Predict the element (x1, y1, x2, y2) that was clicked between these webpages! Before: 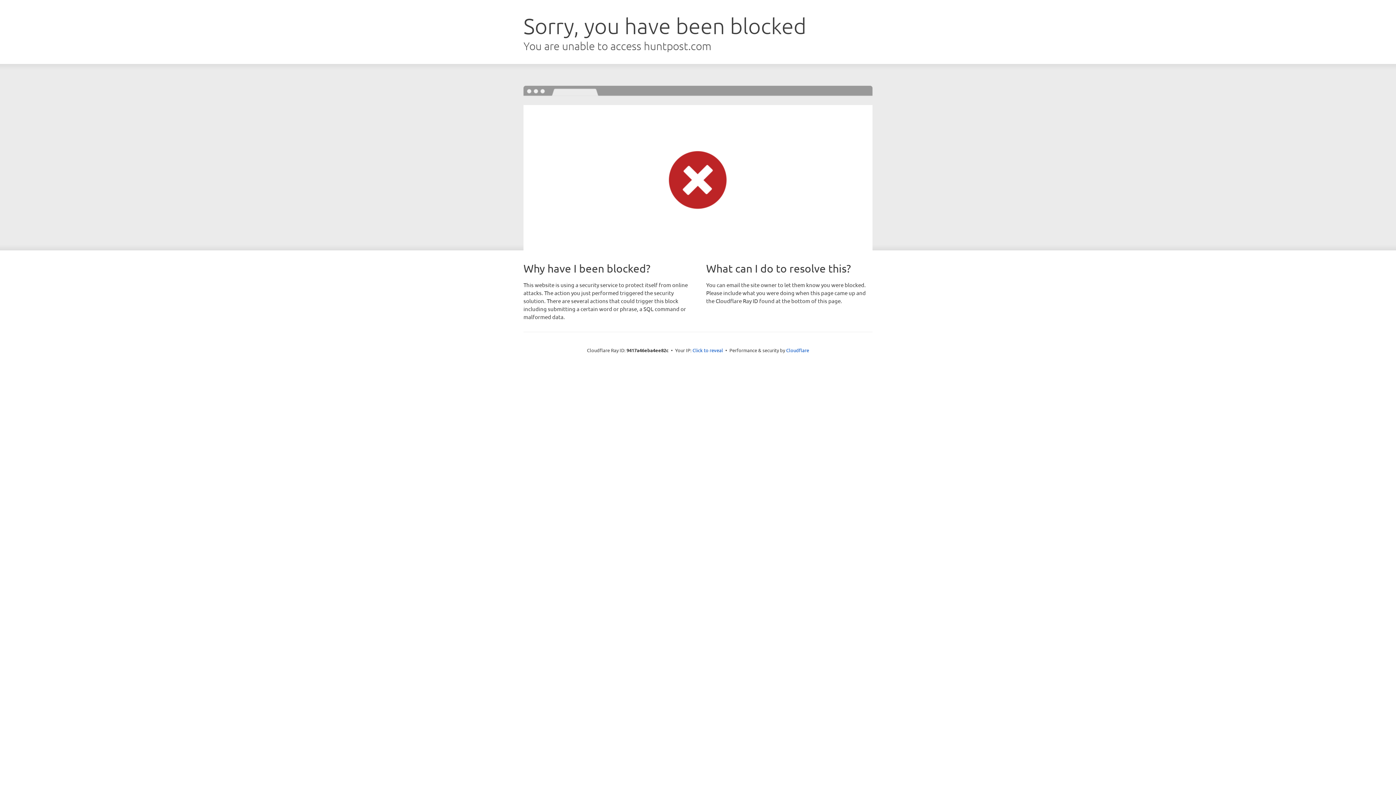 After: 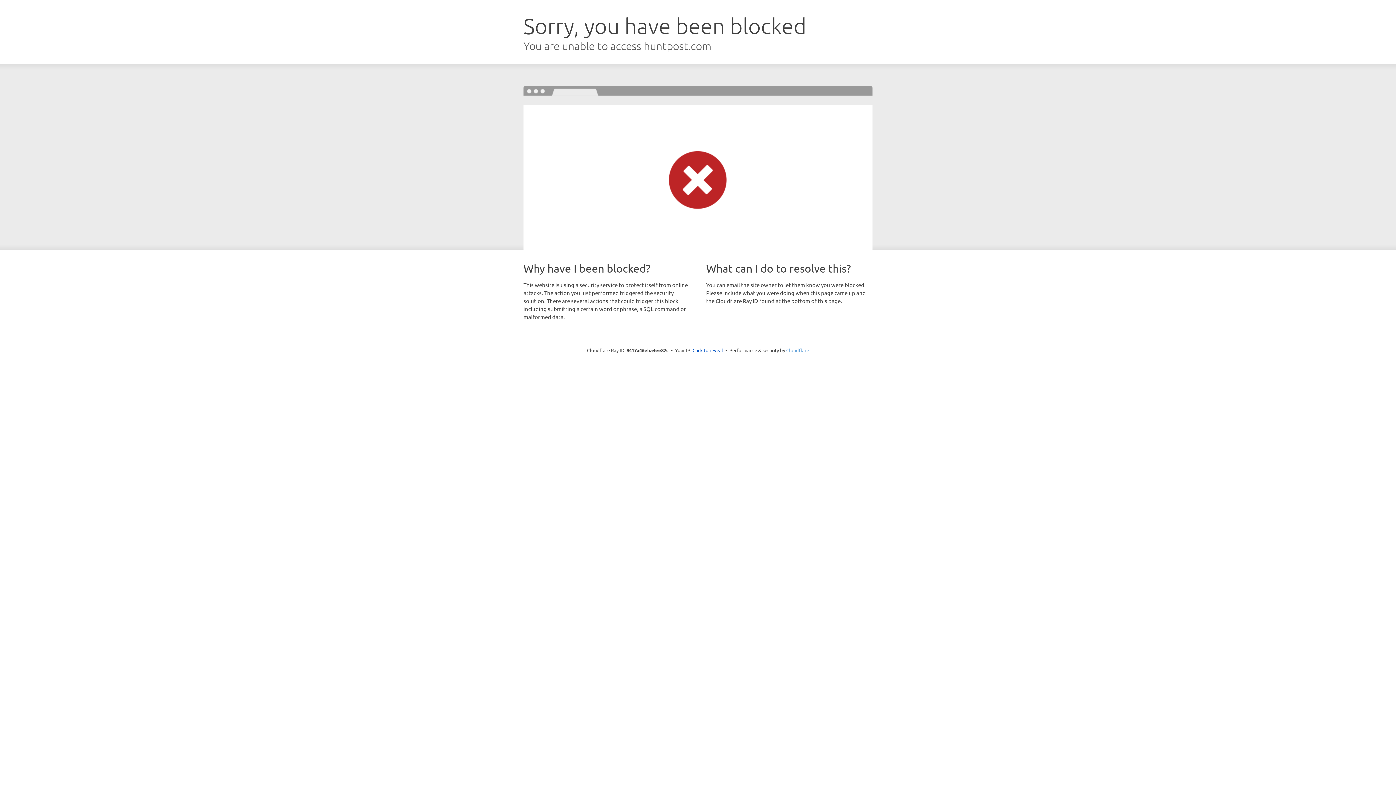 Action: label: Cloudflare bbox: (786, 347, 809, 353)